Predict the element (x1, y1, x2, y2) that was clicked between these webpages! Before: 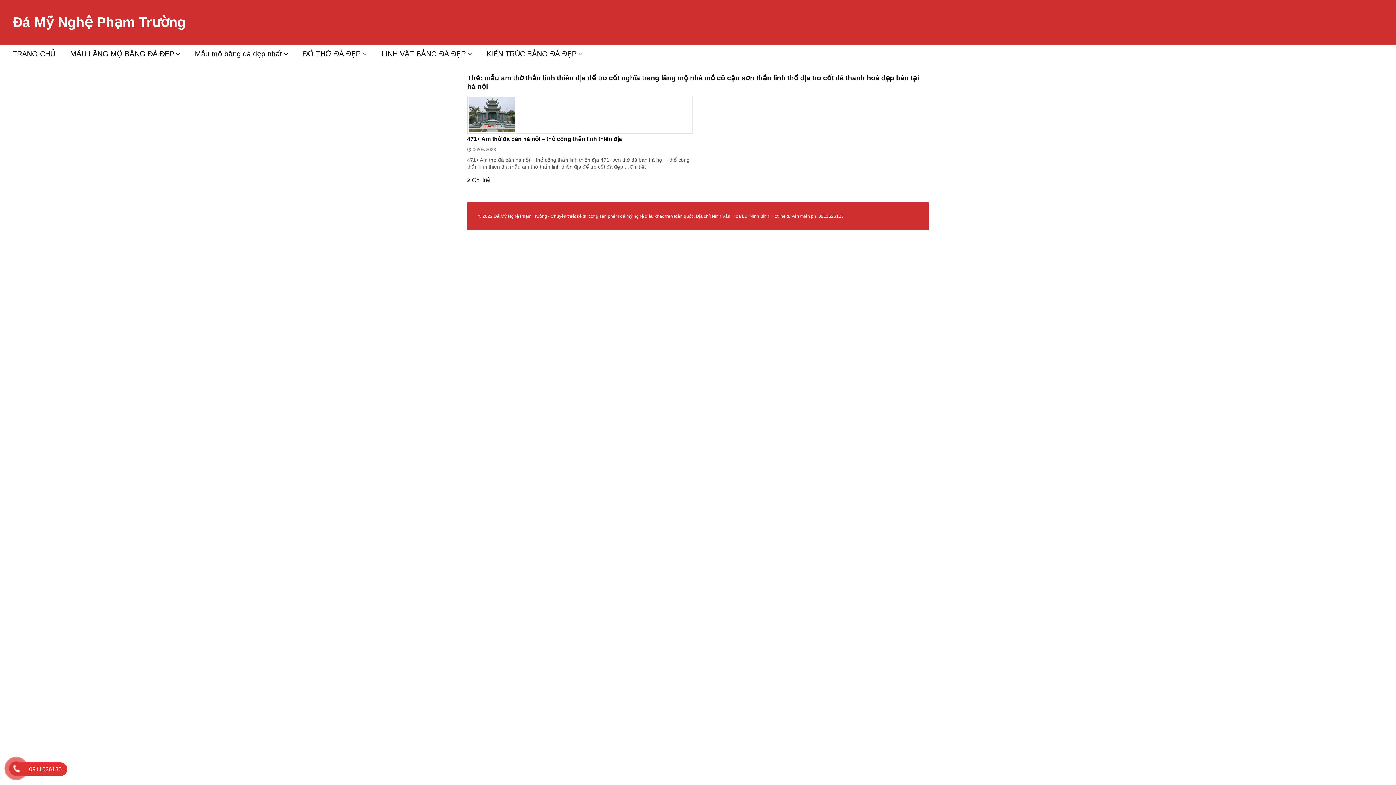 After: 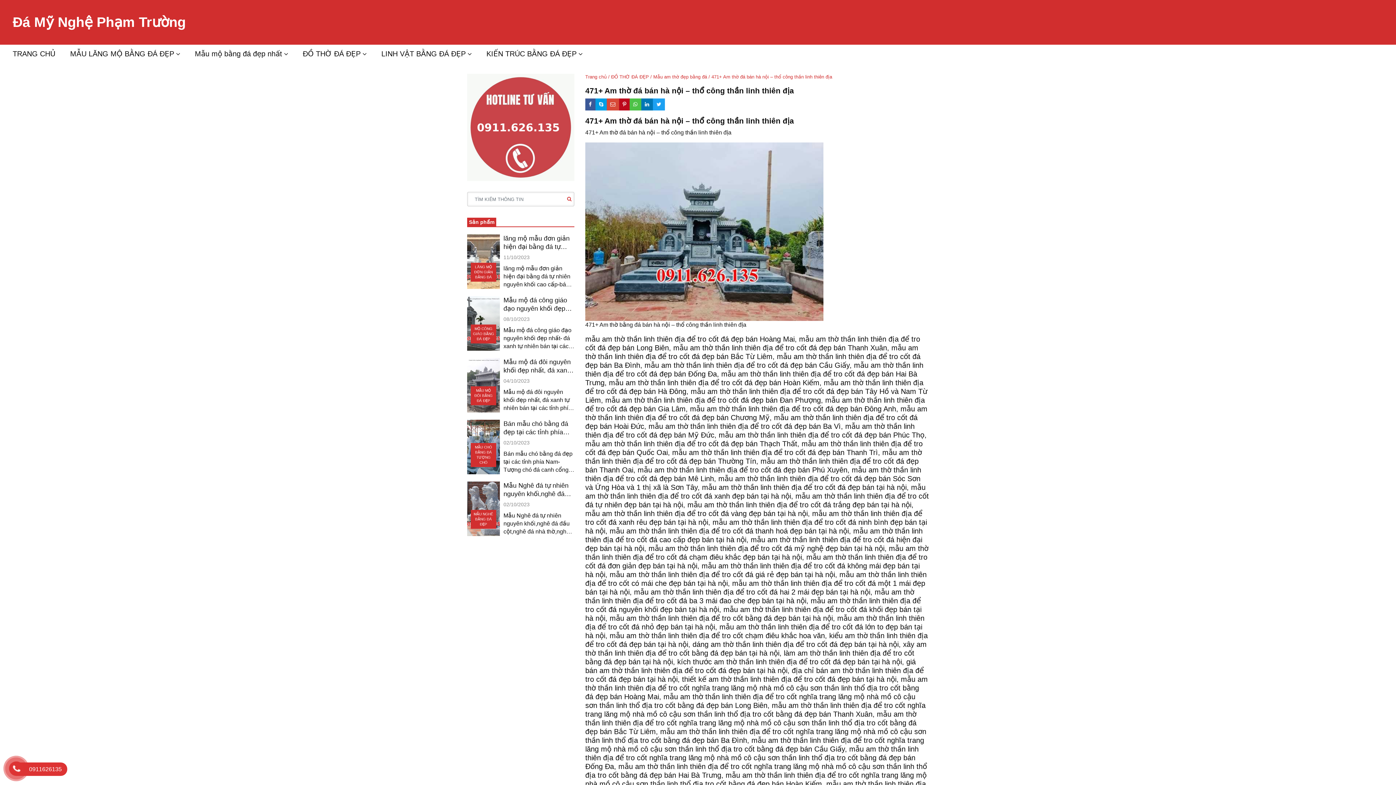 Action: bbox: (629, 163, 646, 170) label: Chi tiết